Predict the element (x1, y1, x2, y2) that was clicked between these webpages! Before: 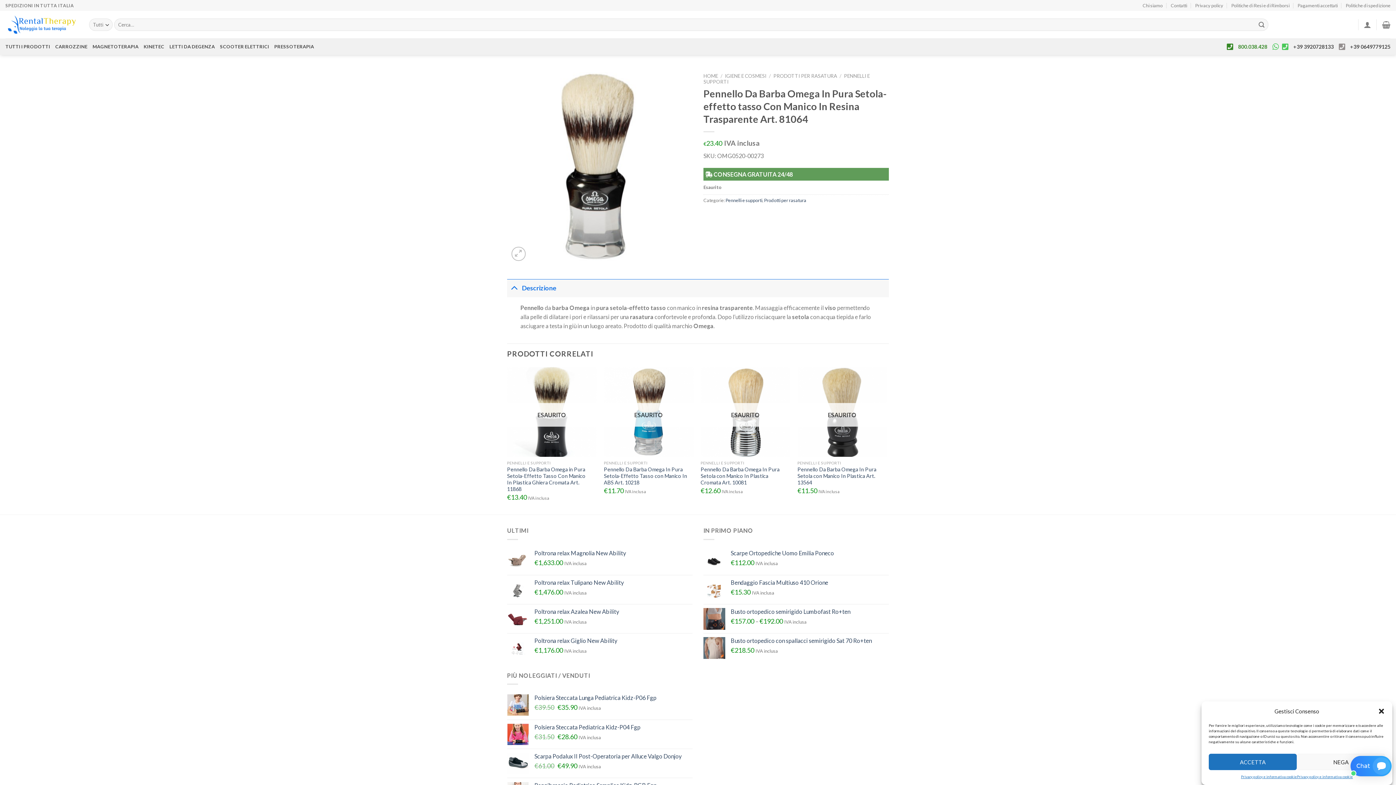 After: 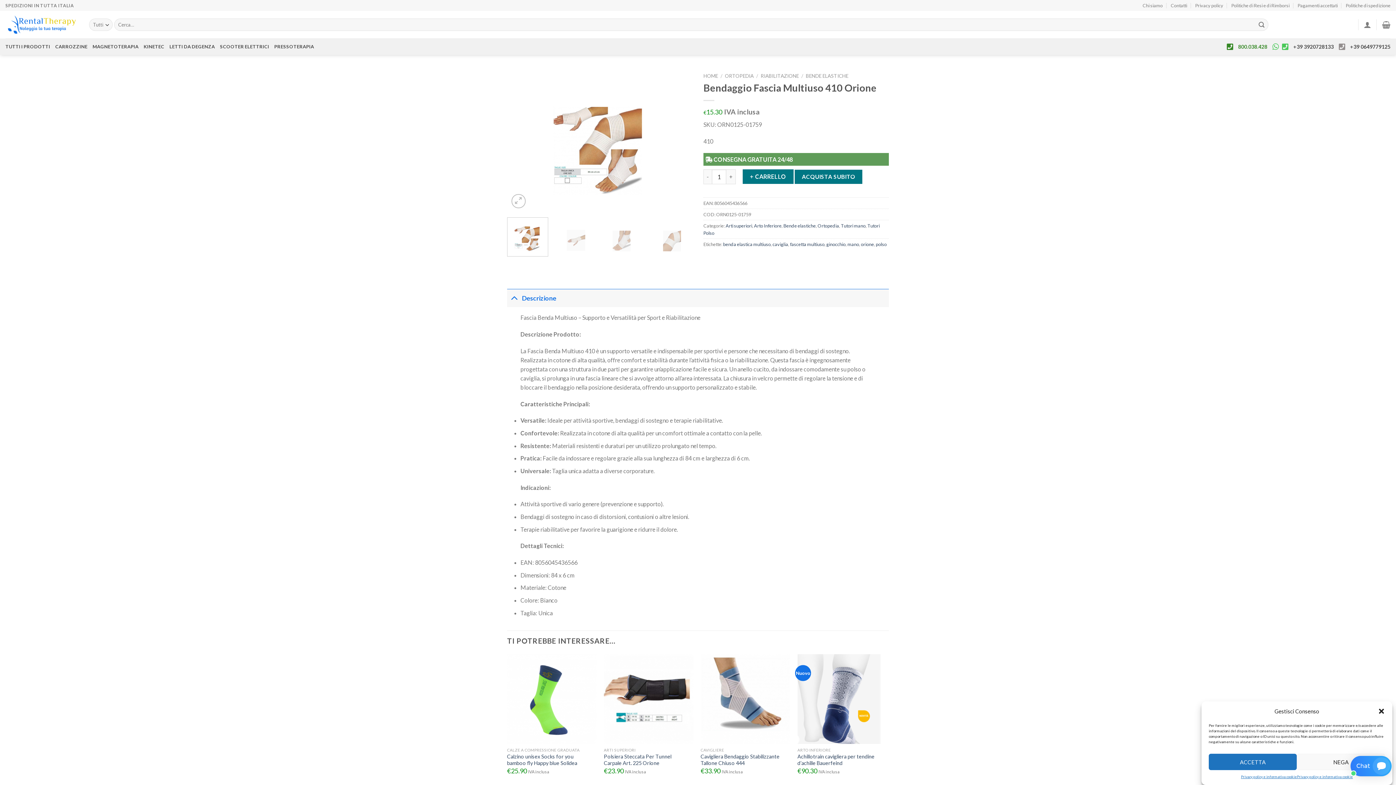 Action: bbox: (730, 579, 889, 586) label: Bendaggio Fascia Multiuso 410 Orione